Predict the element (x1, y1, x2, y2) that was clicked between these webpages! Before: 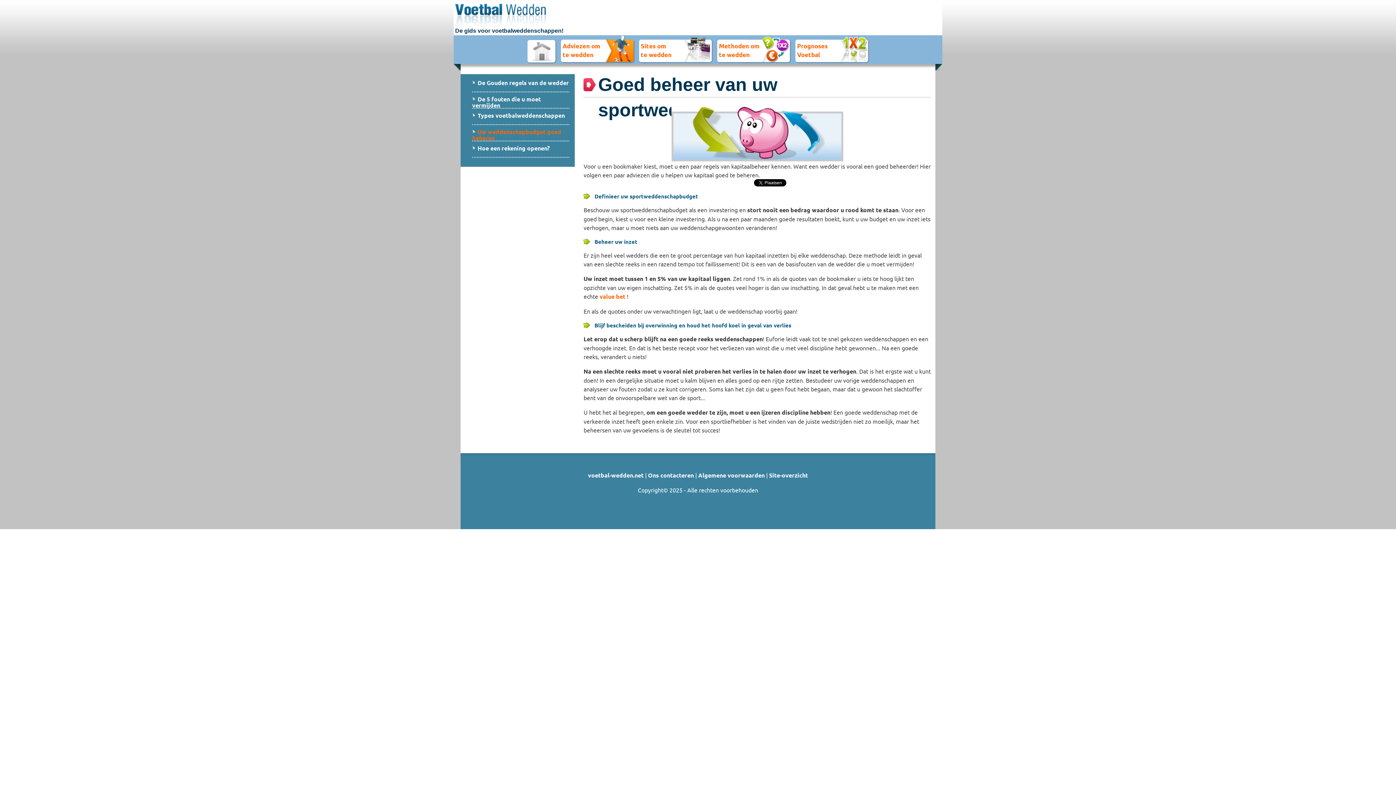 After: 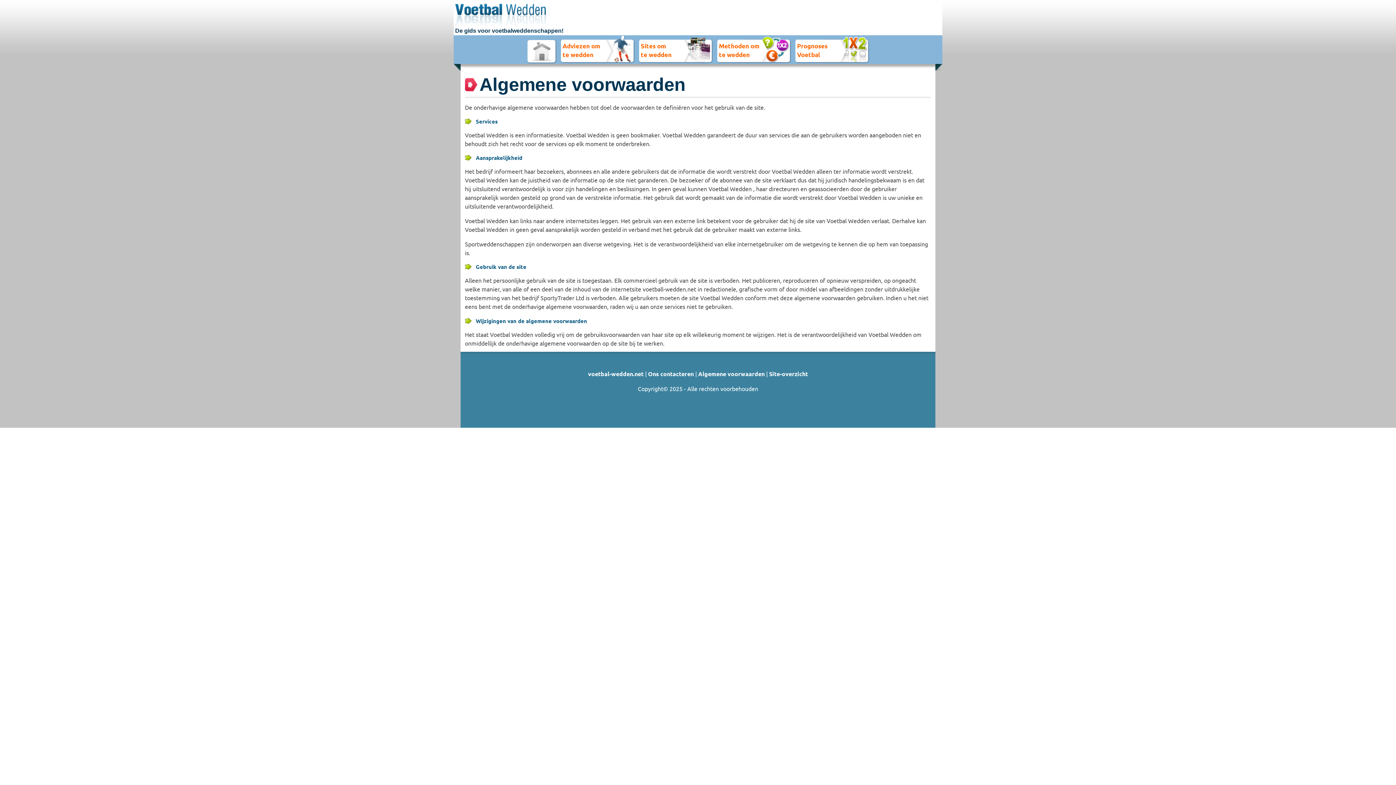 Action: bbox: (698, 471, 764, 479) label: Algemene voorwaarden